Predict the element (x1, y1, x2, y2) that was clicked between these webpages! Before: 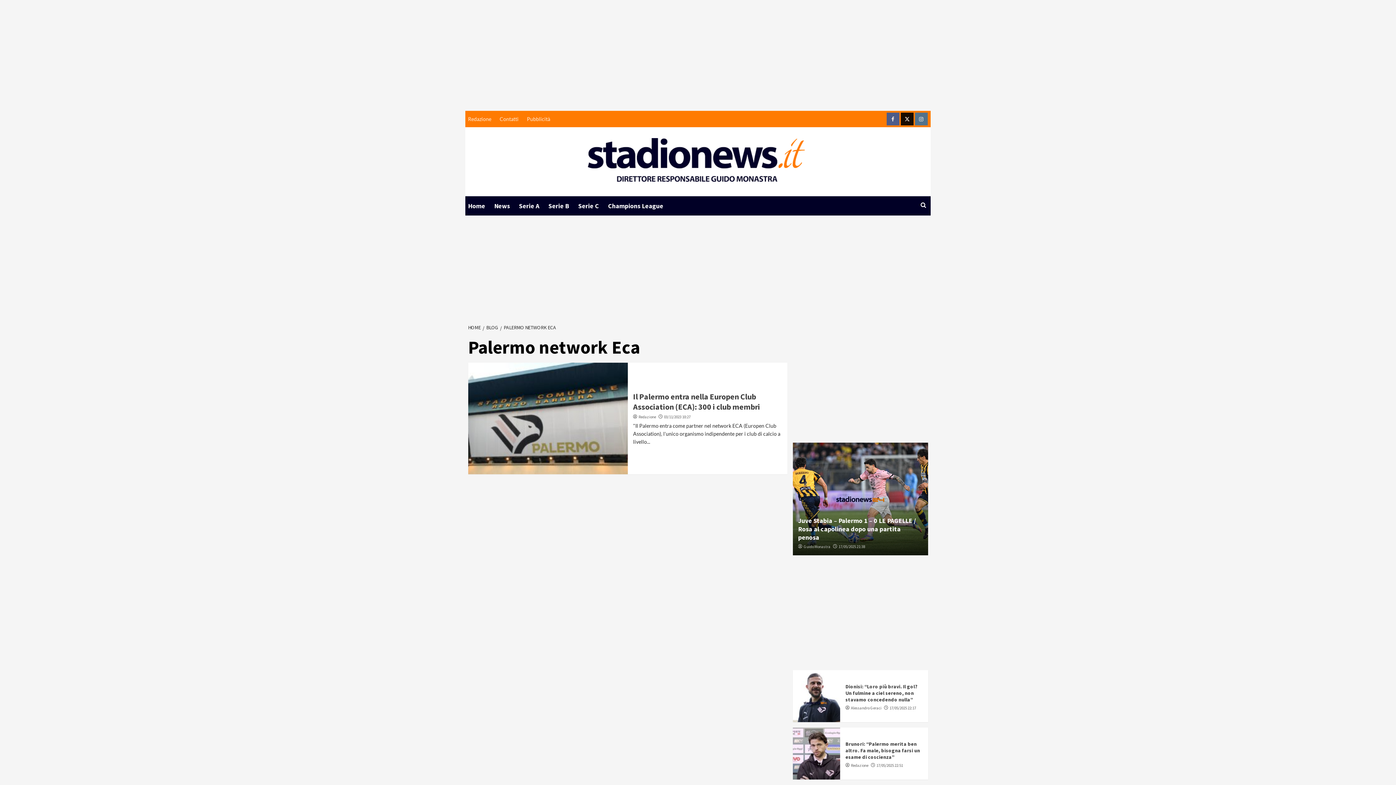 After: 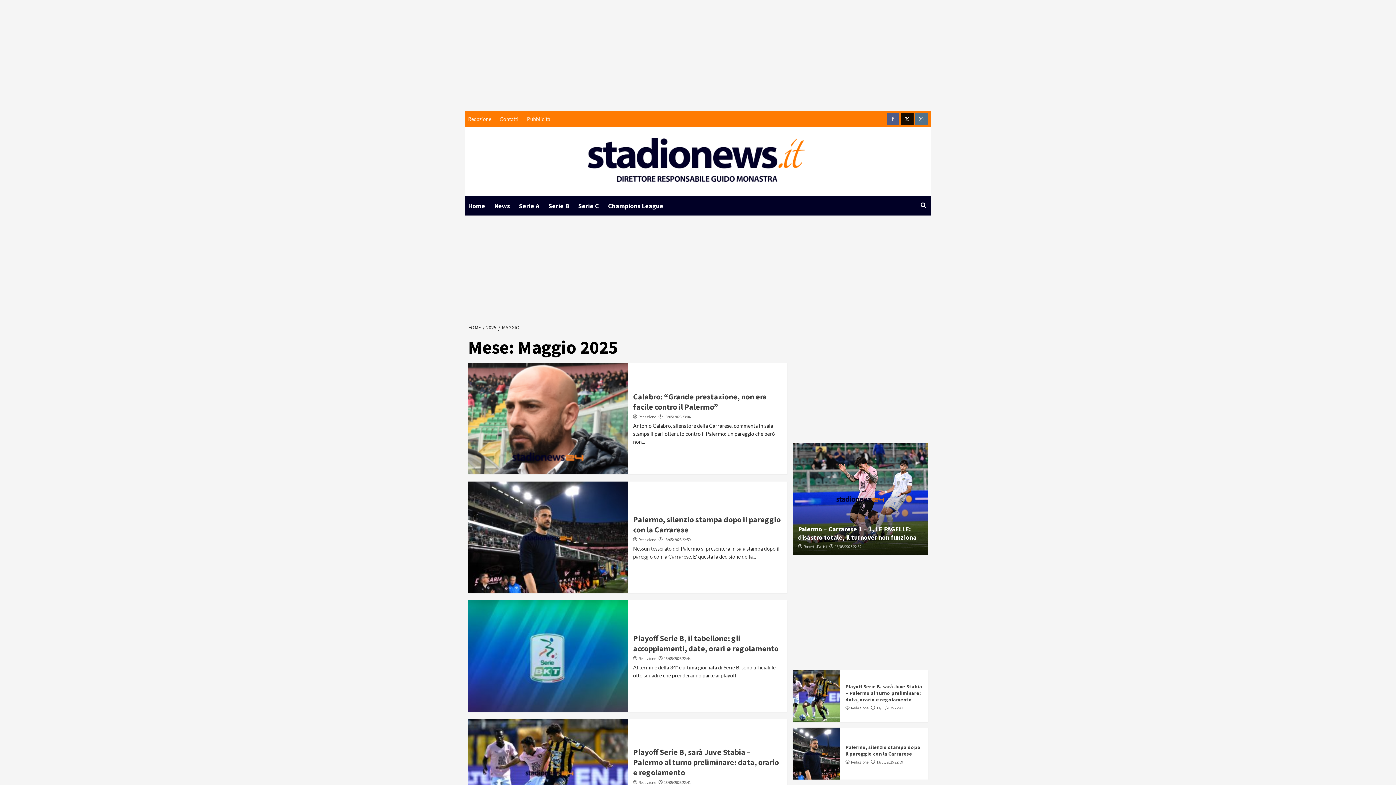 Action: label: 17/05/2025 21:38 bbox: (838, 544, 865, 549)